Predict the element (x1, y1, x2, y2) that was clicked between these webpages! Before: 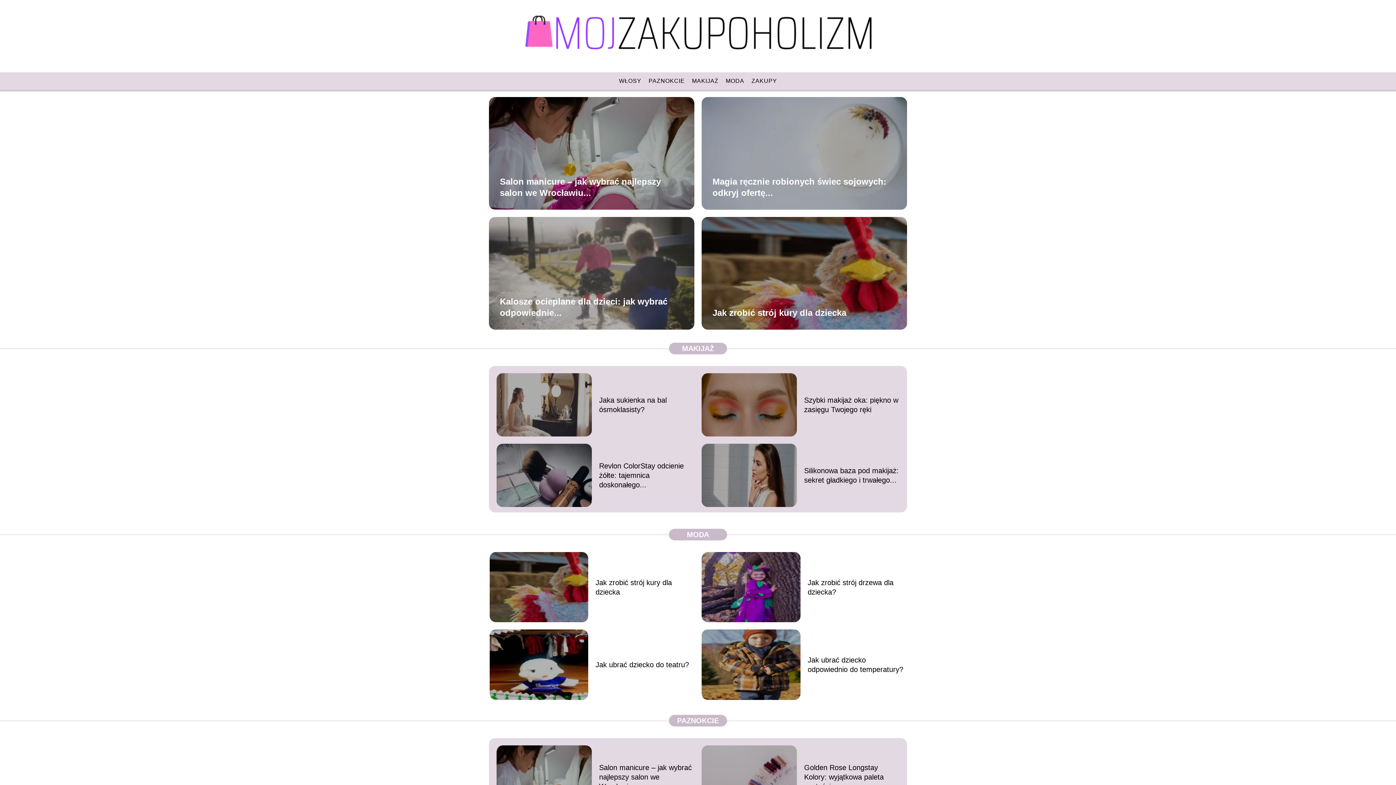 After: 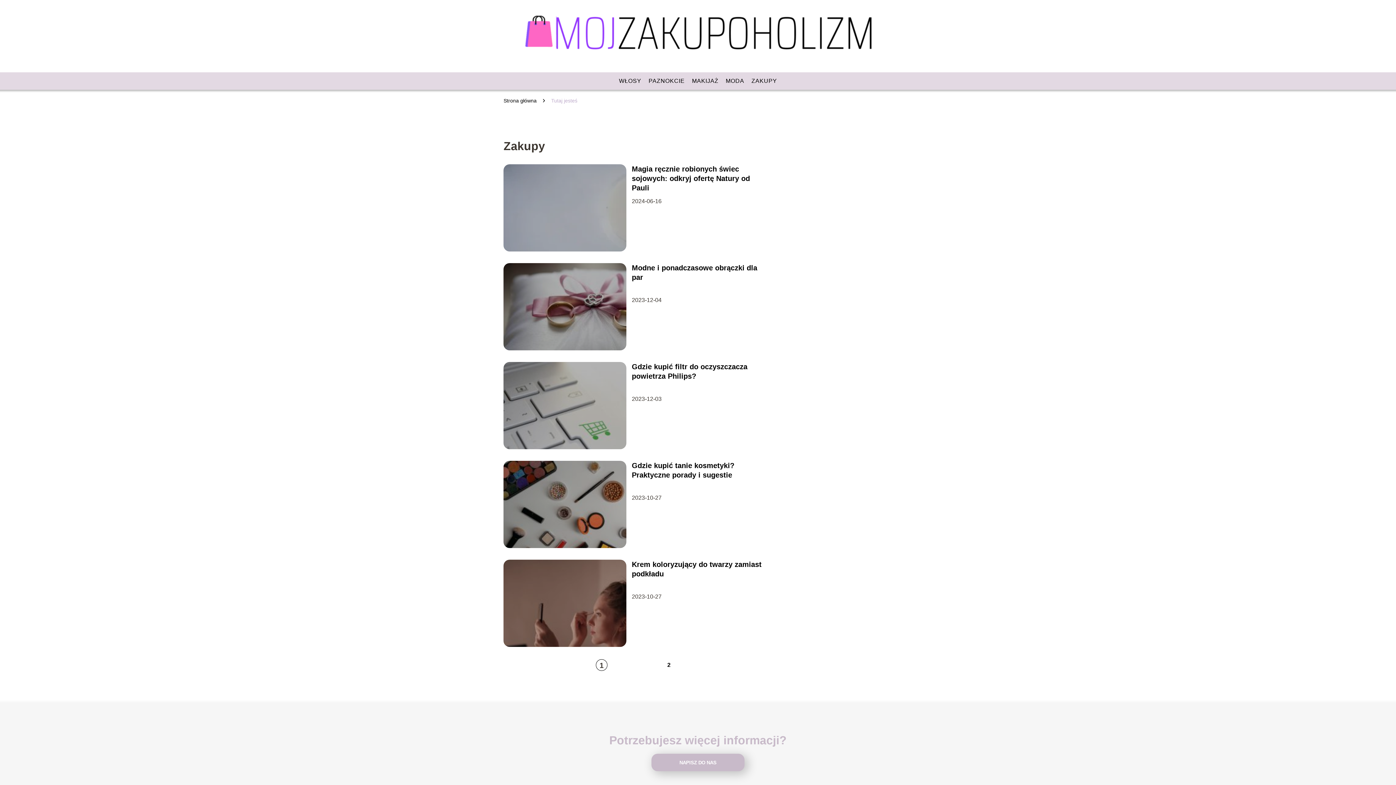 Action: bbox: (751, 77, 777, 83) label: ZAKUPY